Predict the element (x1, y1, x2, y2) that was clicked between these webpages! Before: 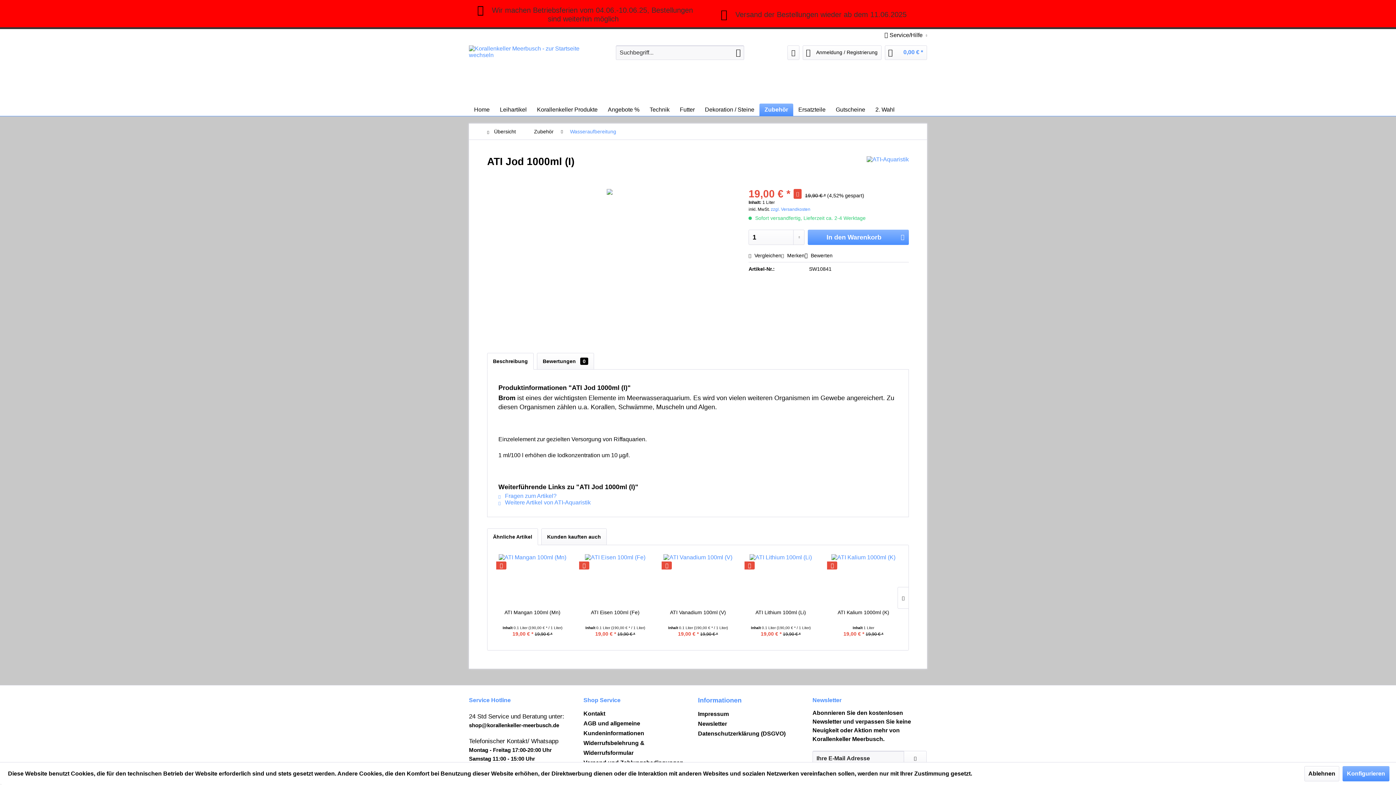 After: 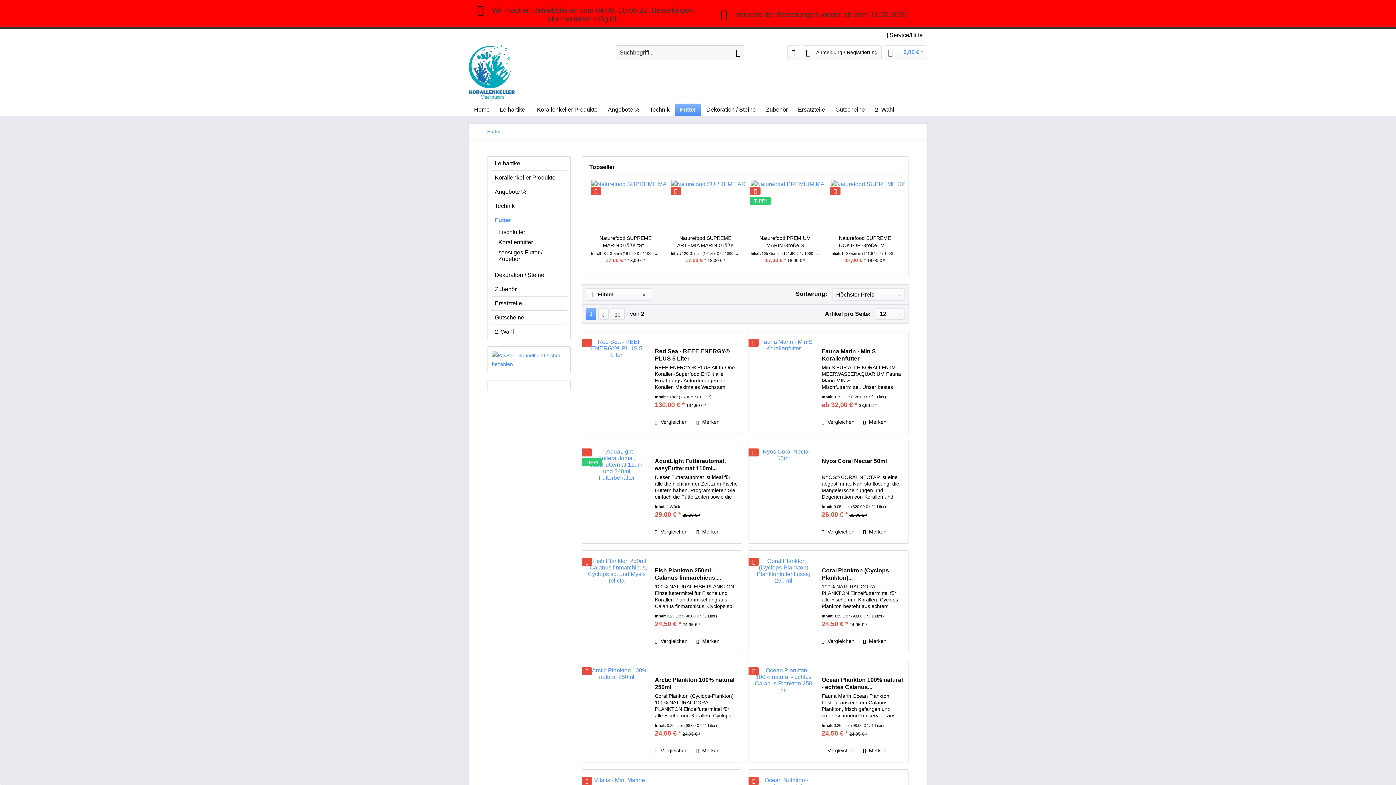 Action: bbox: (674, 103, 700, 116) label: Futter